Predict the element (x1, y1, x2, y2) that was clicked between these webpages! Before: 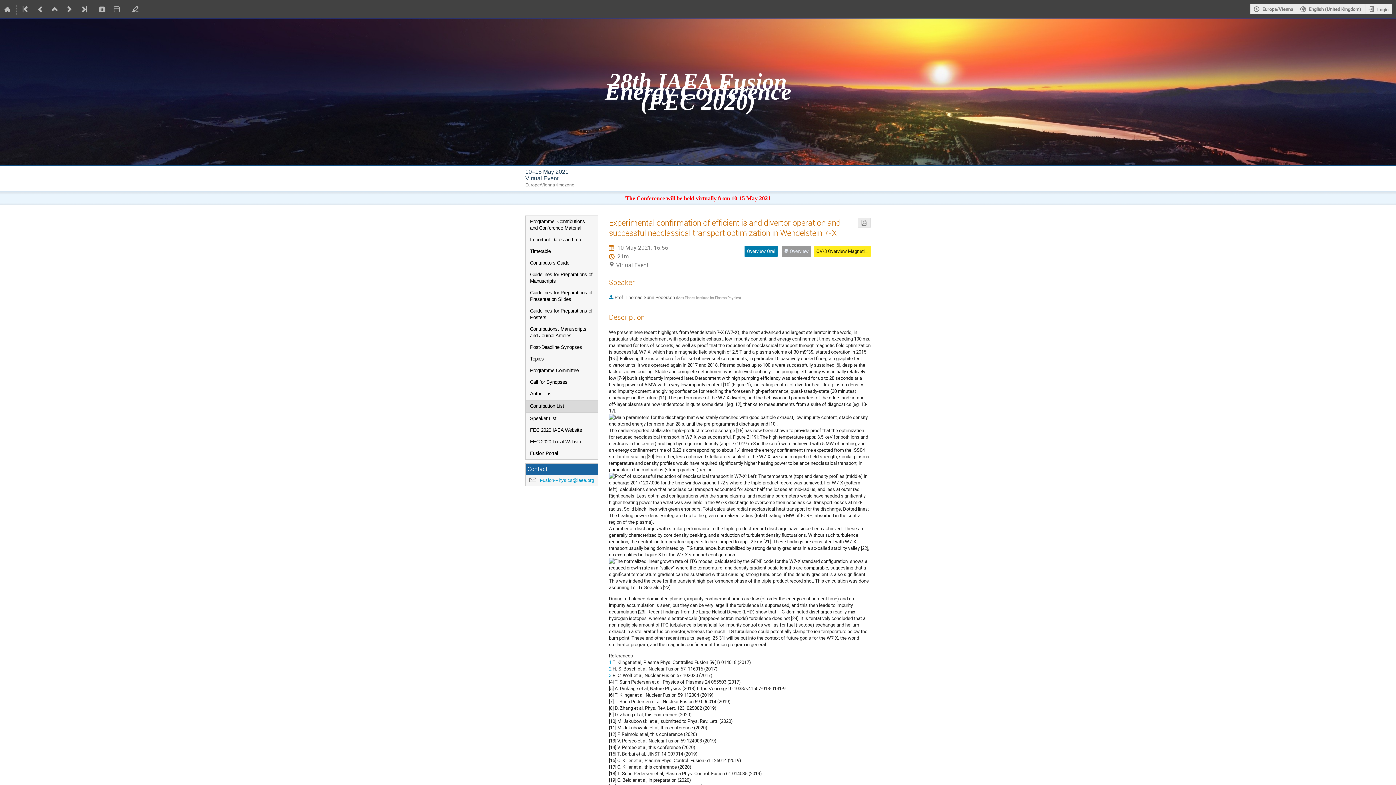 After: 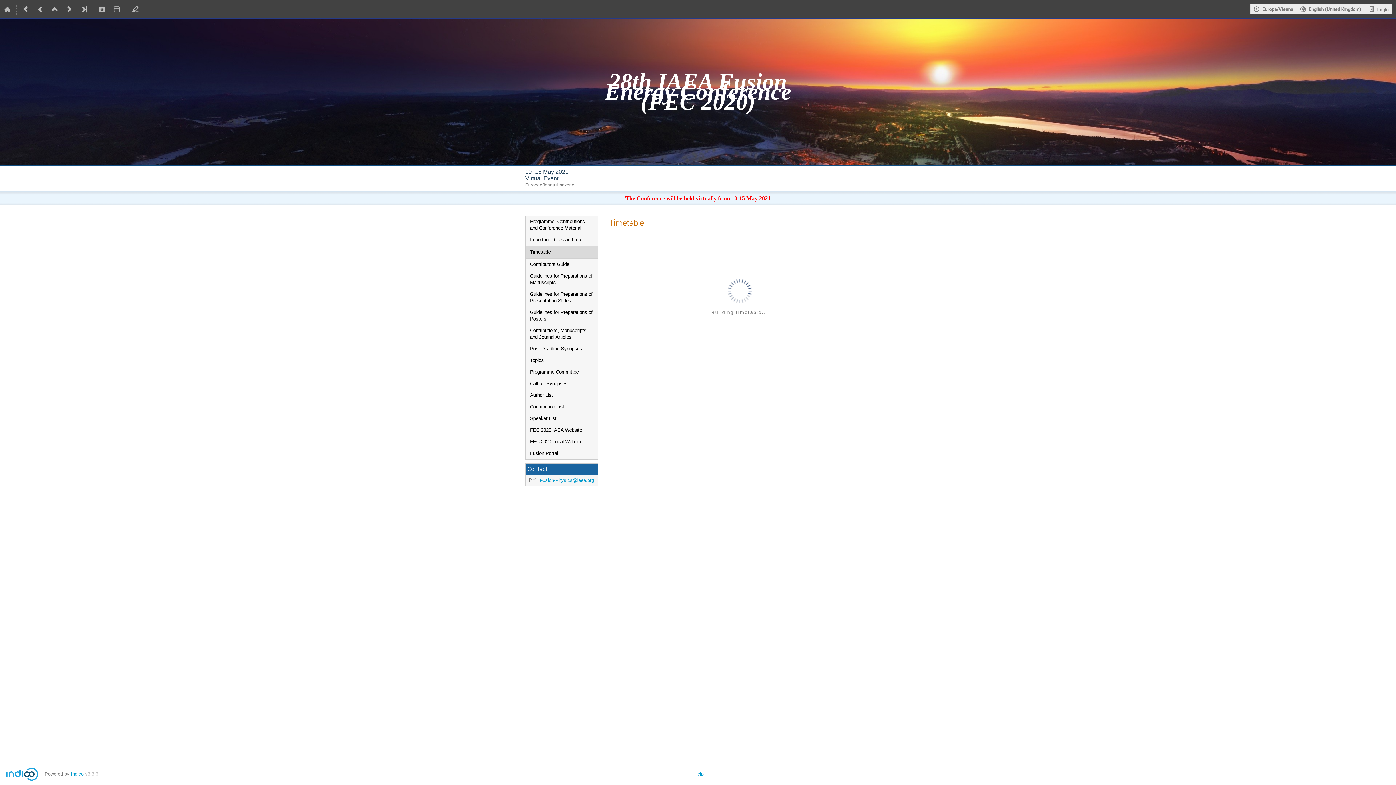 Action: bbox: (525, 245, 597, 257) label: Timetable